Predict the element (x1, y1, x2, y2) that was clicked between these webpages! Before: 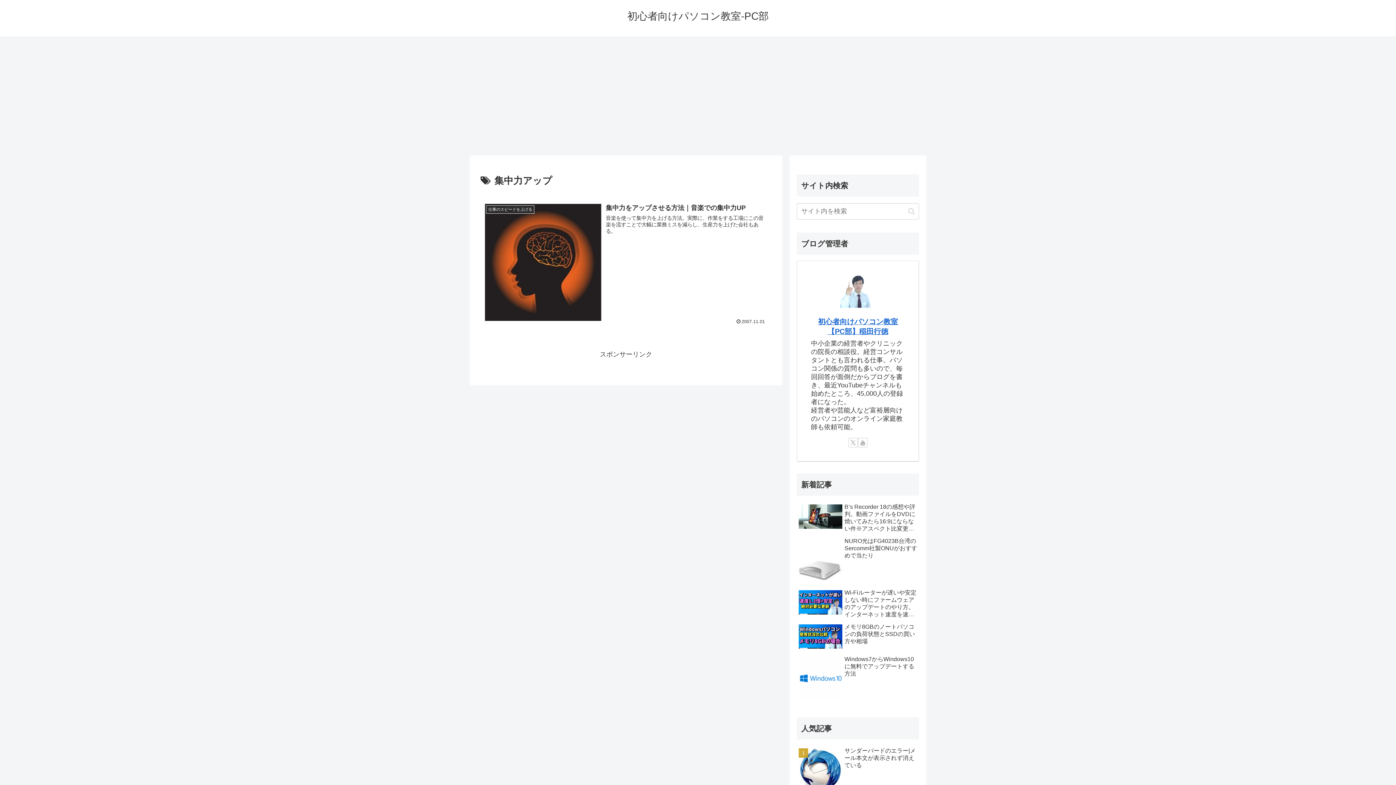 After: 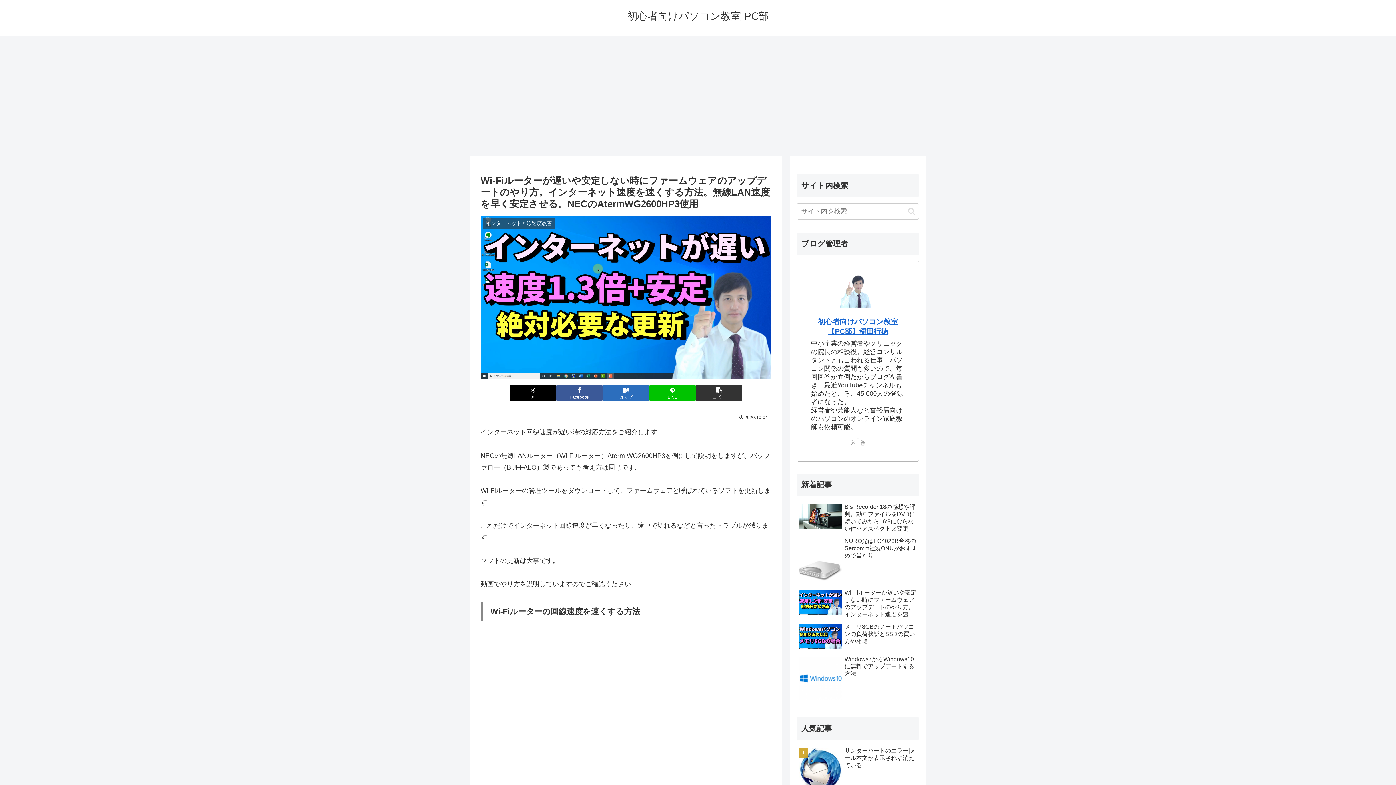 Action: label: Wi-Fiルーターが遅いや安定しない時にファームウェアのアップデートのやり方。インターネット速度を速くする方法。無線LAN速度を早く安定させる。NECのAtermWG2600HP3使用 bbox: (797, 587, 919, 620)